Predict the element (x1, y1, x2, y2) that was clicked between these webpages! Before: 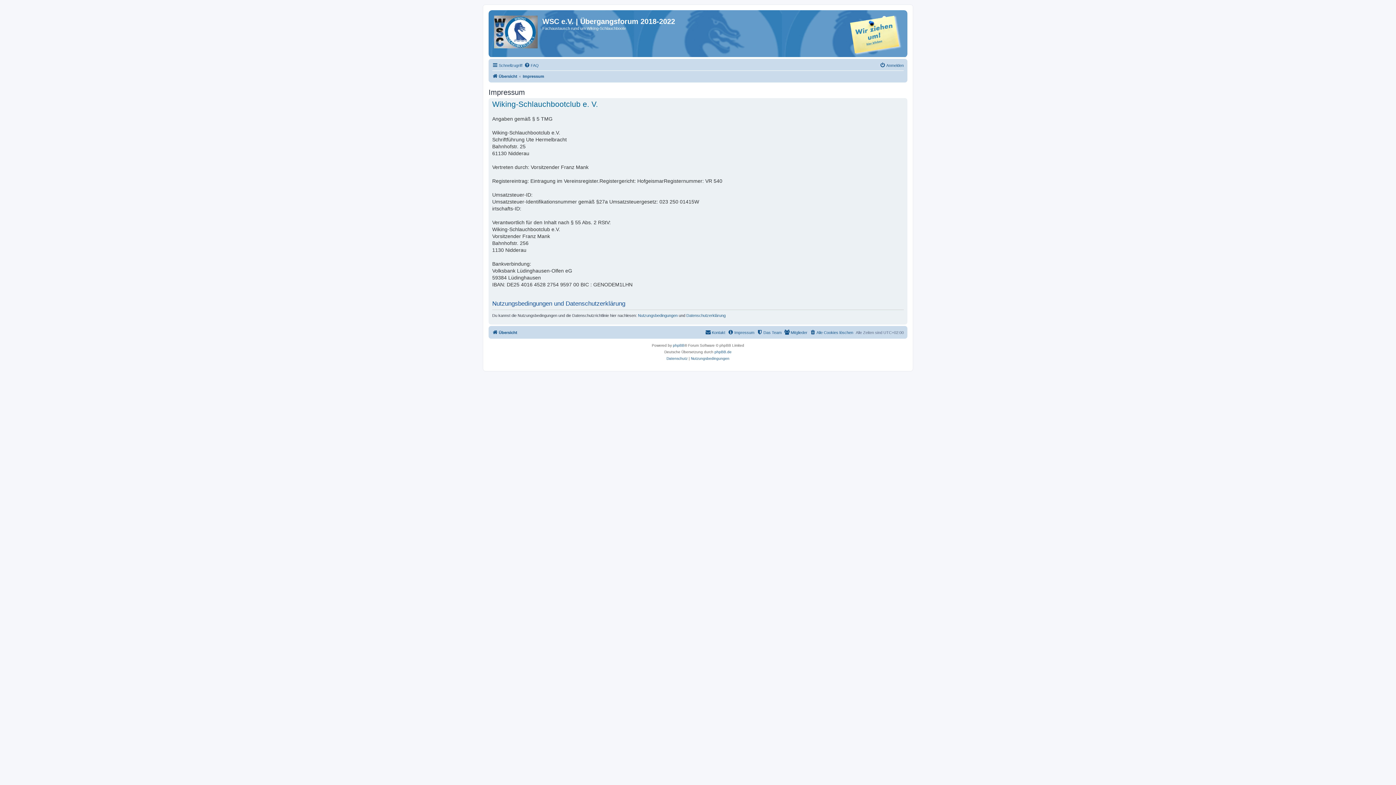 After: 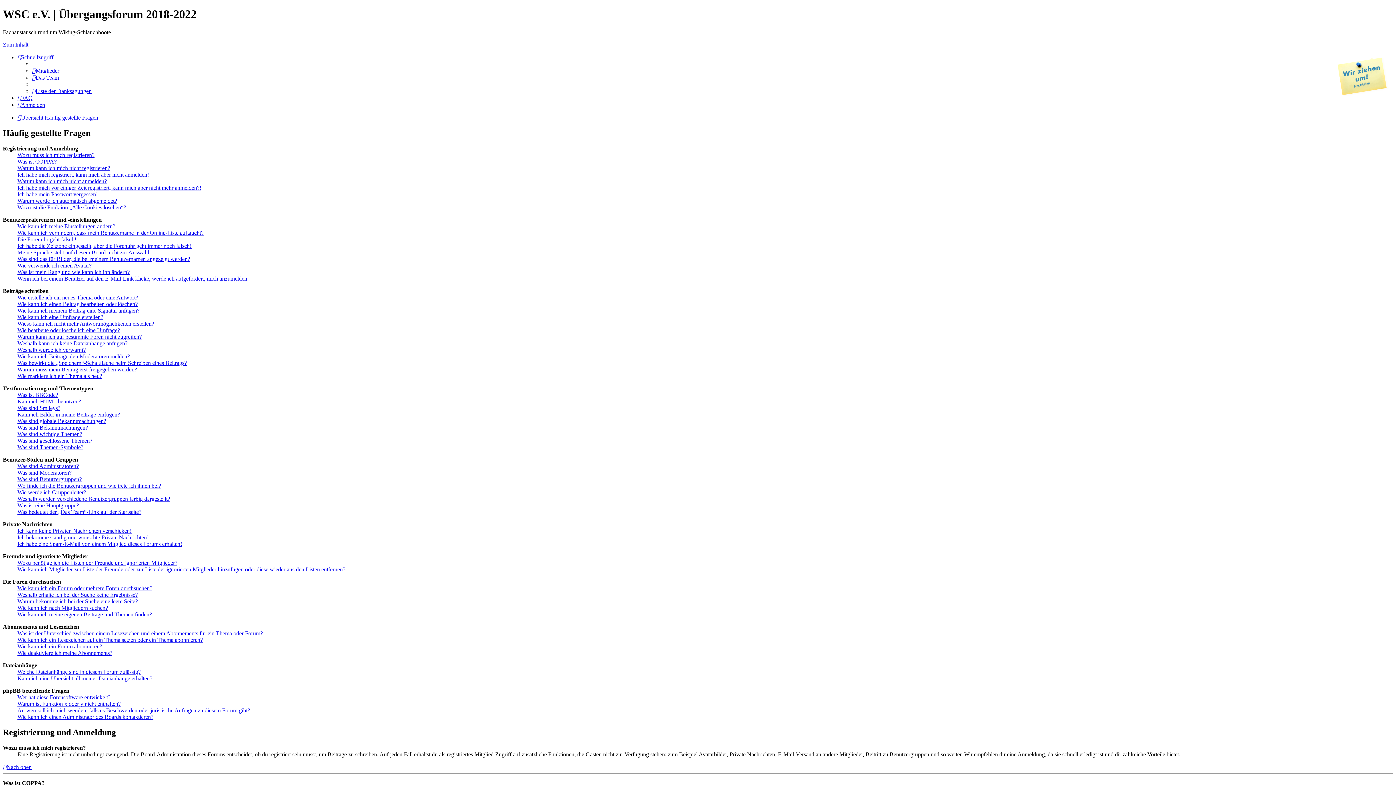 Action: bbox: (524, 61, 538, 69) label: FAQ